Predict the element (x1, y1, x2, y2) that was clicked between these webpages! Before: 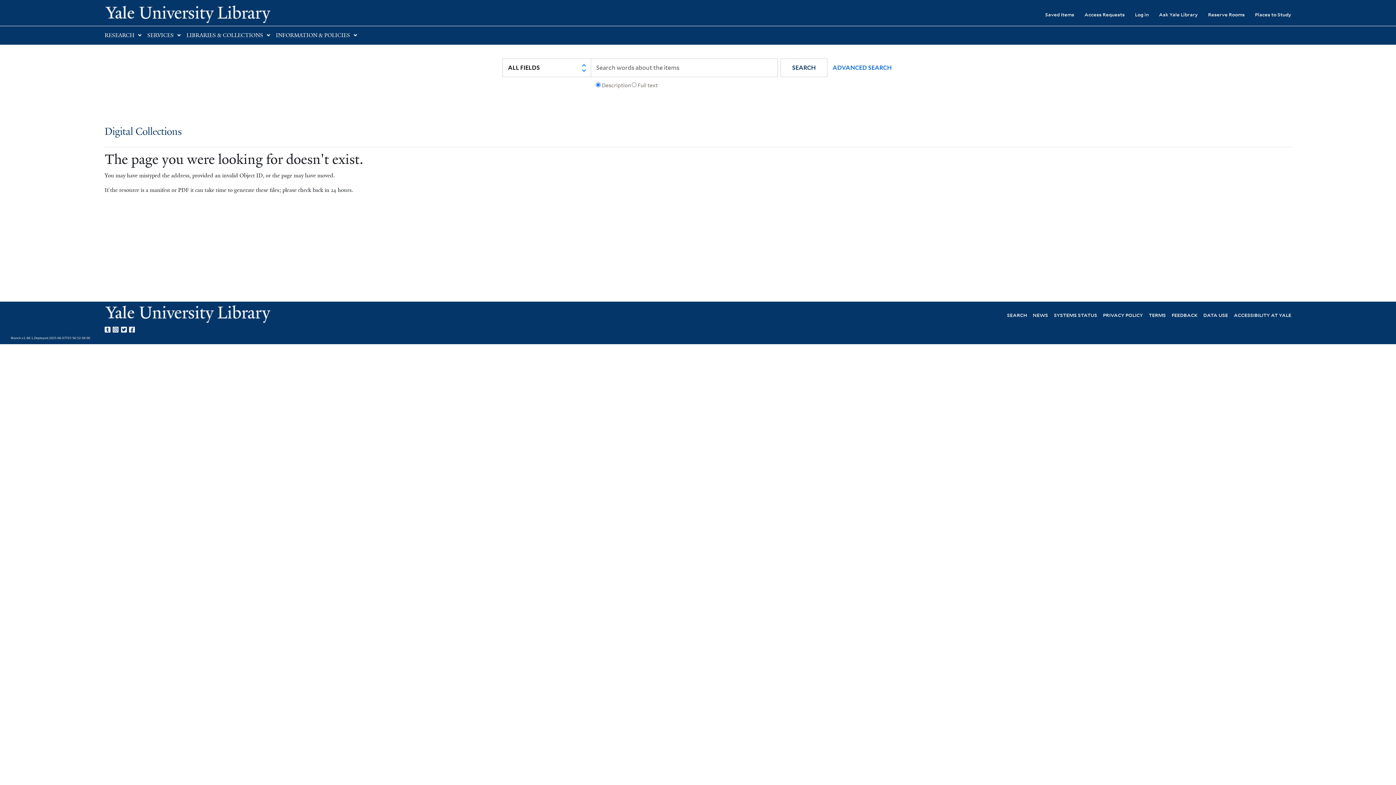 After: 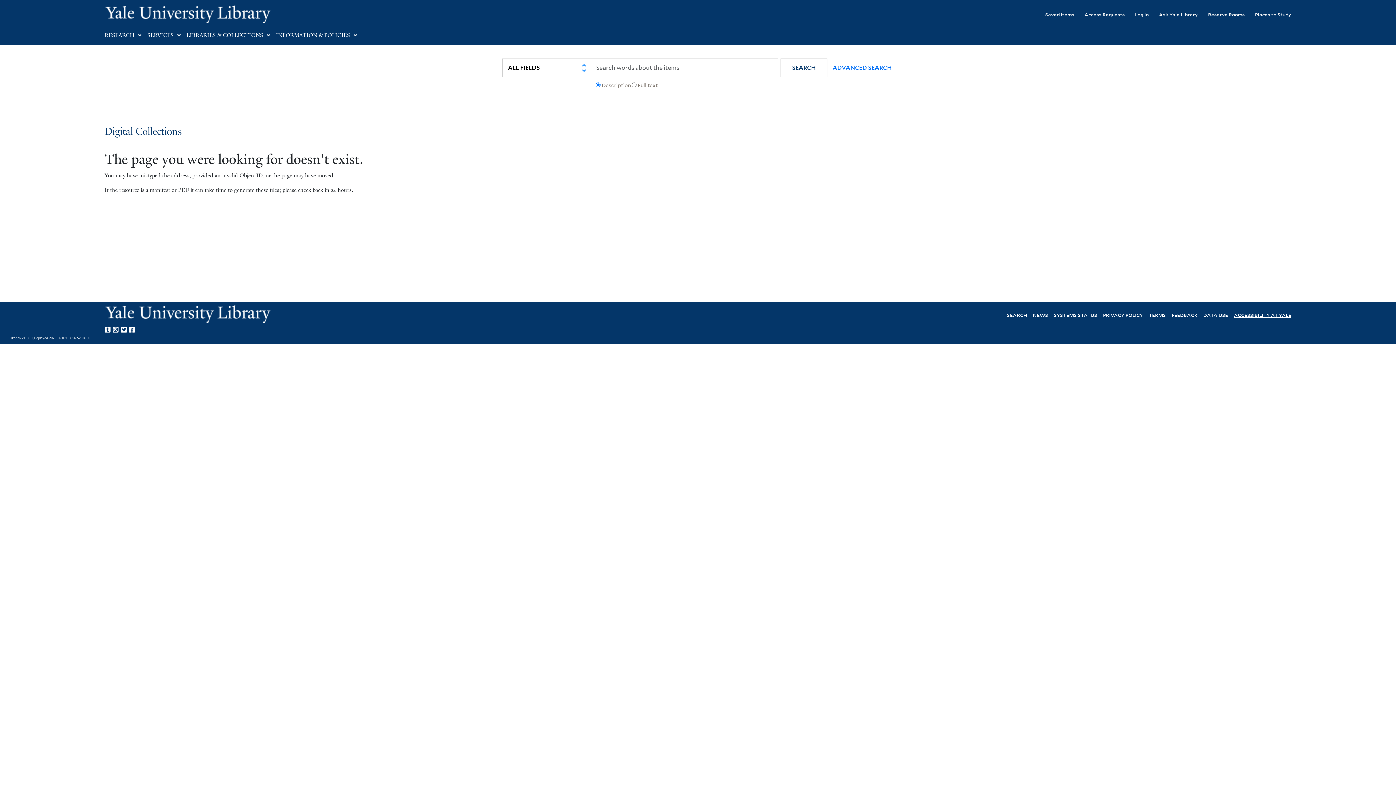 Action: bbox: (1234, 311, 1291, 318) label: ACCESSIBILITY AT YALE